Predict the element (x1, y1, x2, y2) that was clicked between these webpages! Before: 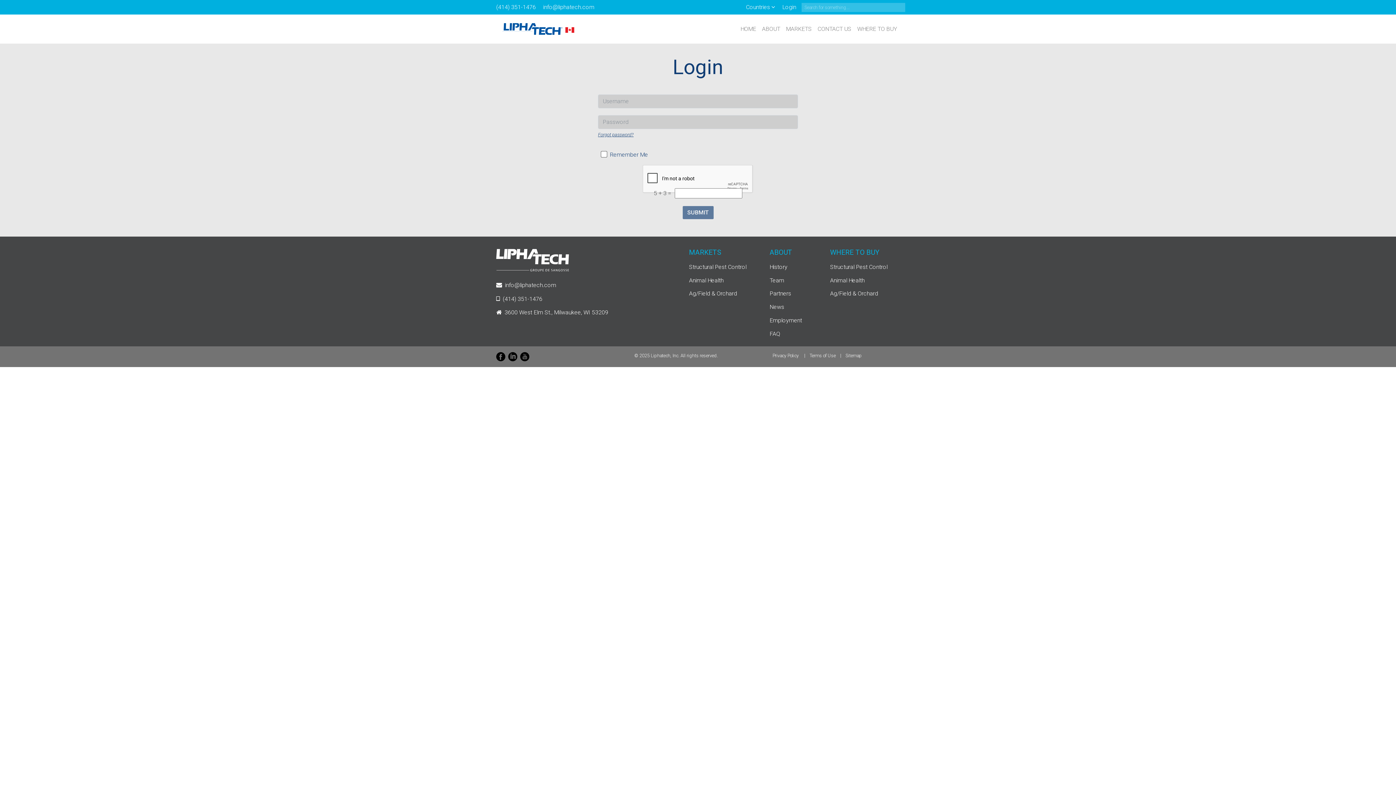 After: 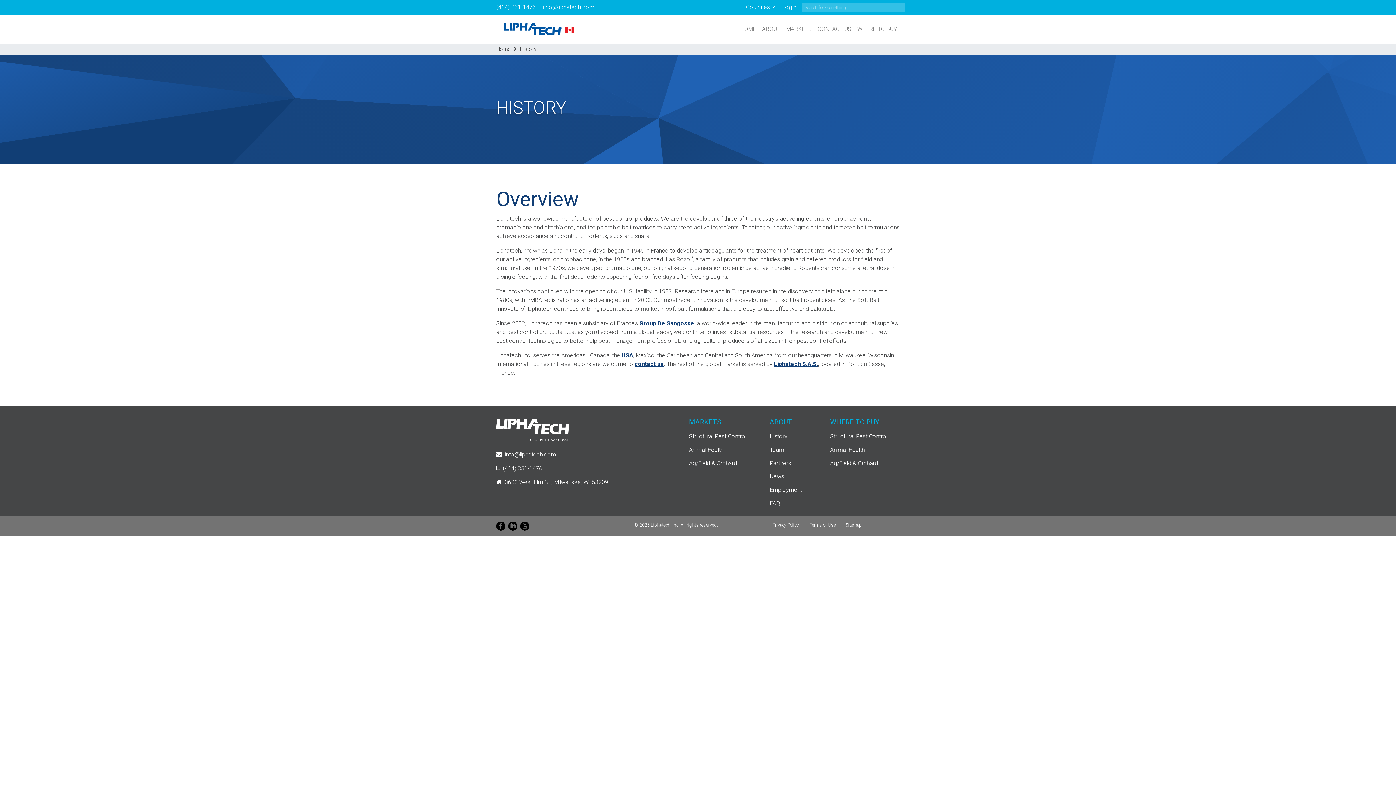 Action: bbox: (769, 263, 787, 270) label: History